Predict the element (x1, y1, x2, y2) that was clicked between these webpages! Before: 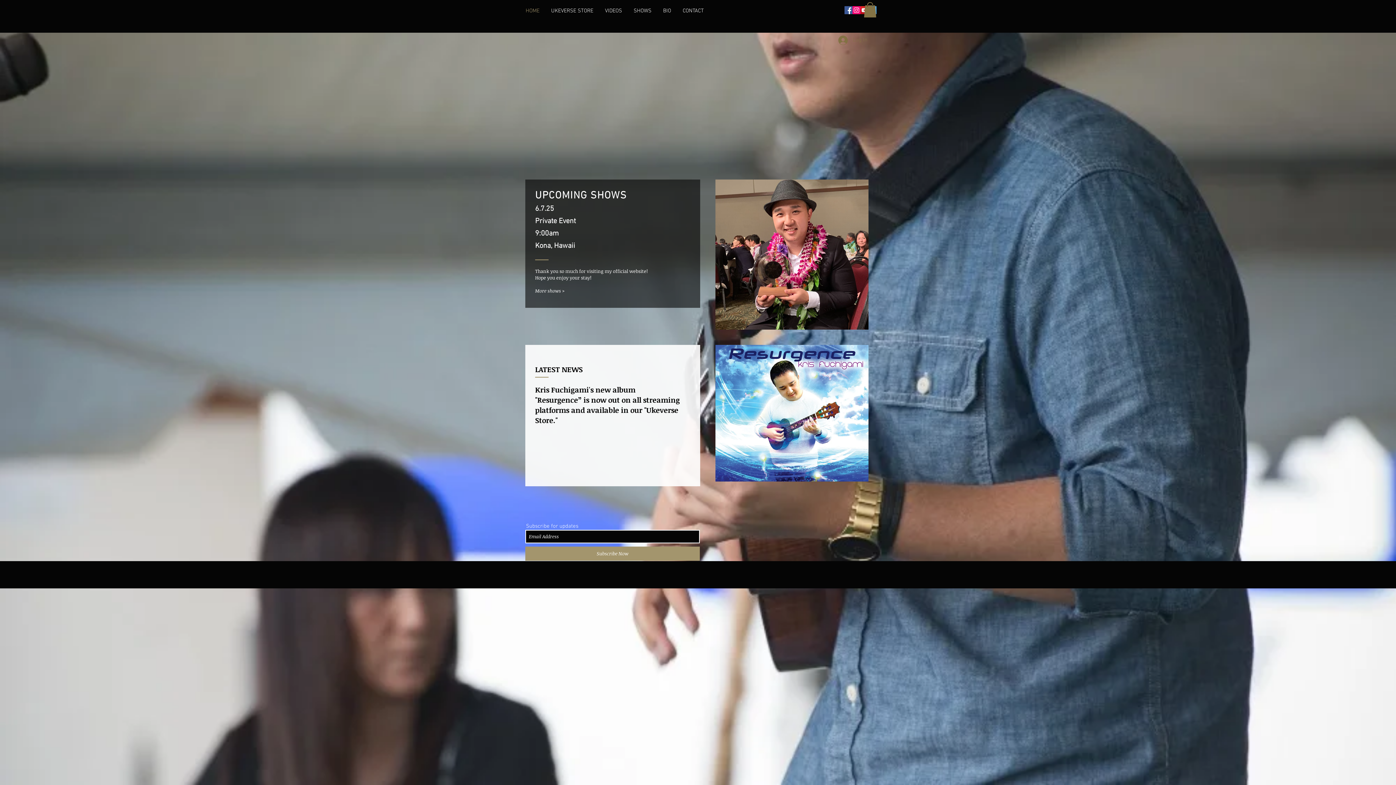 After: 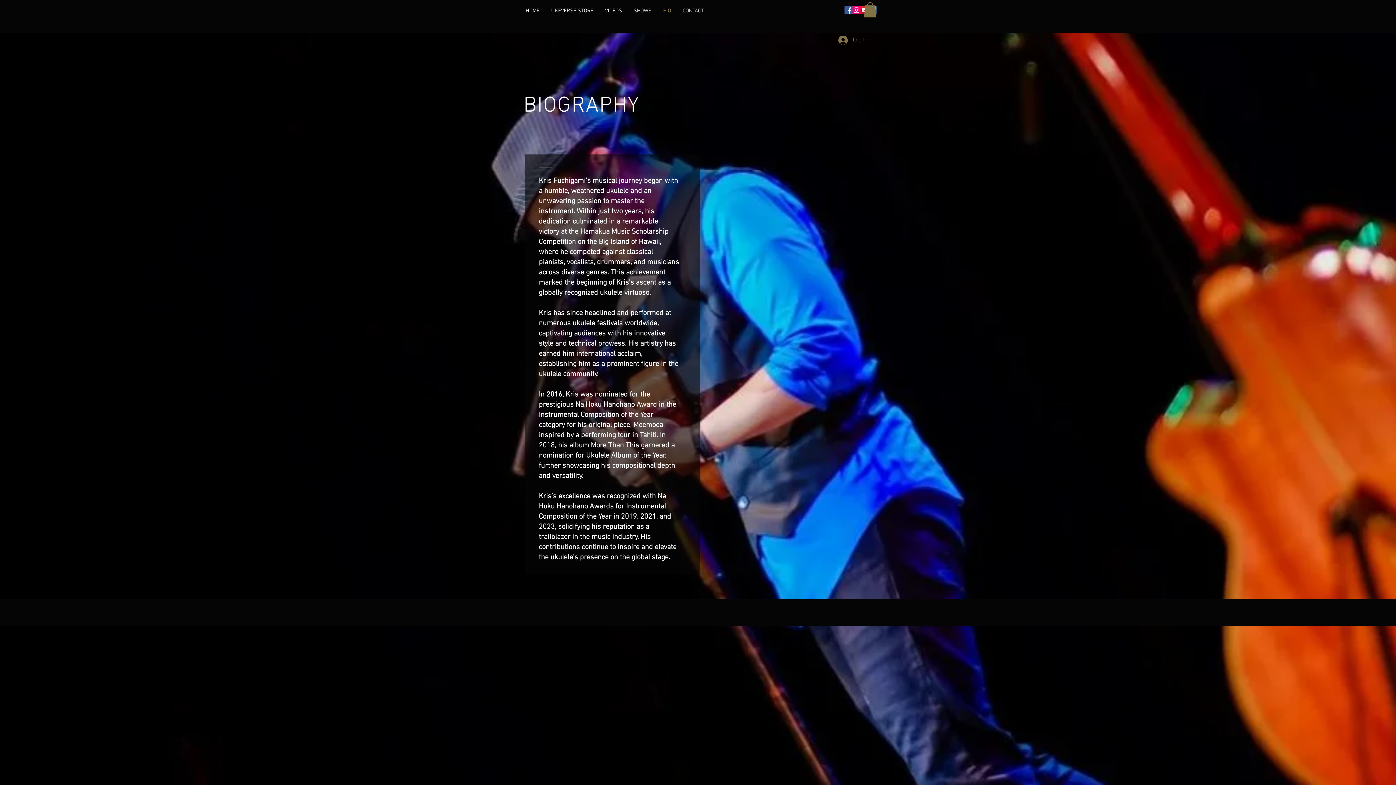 Action: bbox: (657, 6, 677, 15) label: BIO